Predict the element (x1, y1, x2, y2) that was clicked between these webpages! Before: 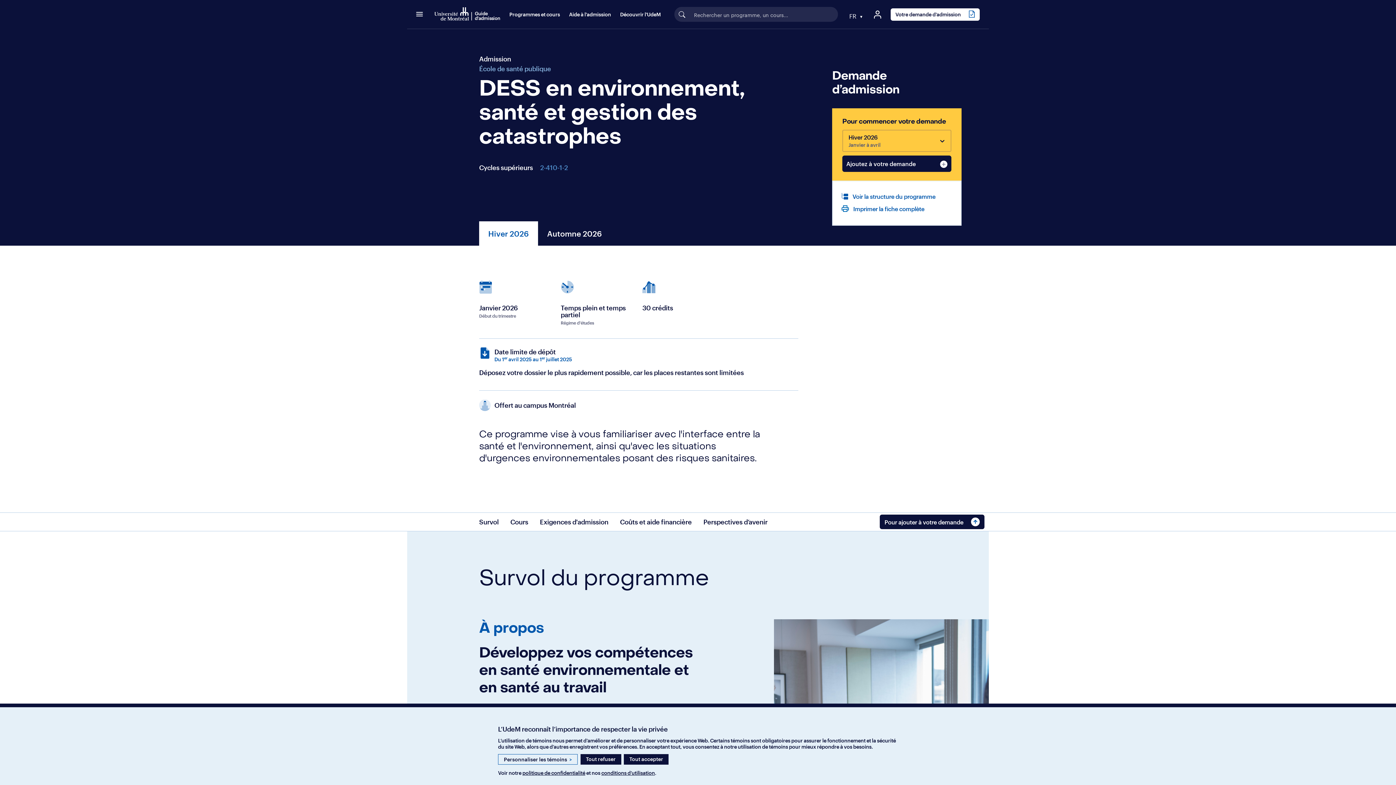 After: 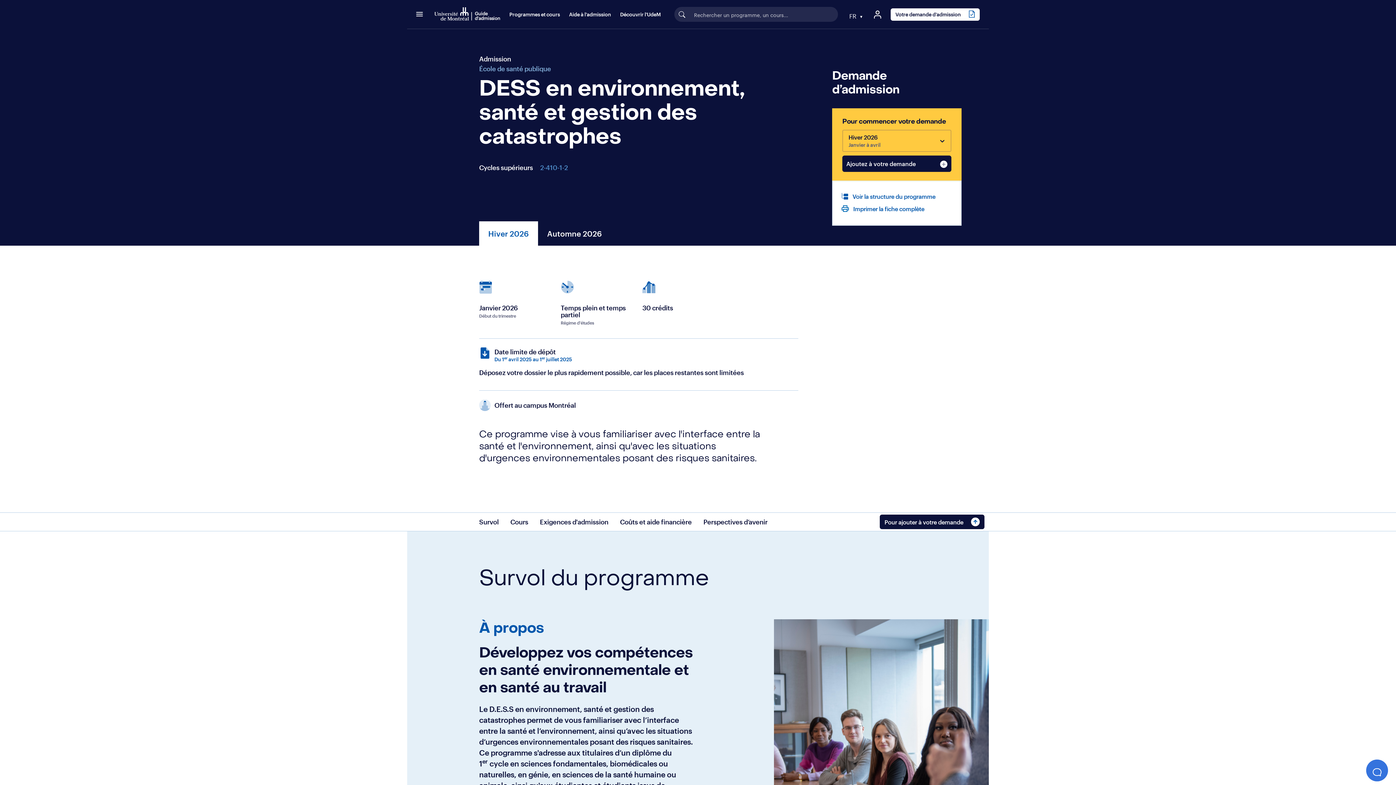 Action: label: Tout refuser bbox: (580, 754, 621, 765)